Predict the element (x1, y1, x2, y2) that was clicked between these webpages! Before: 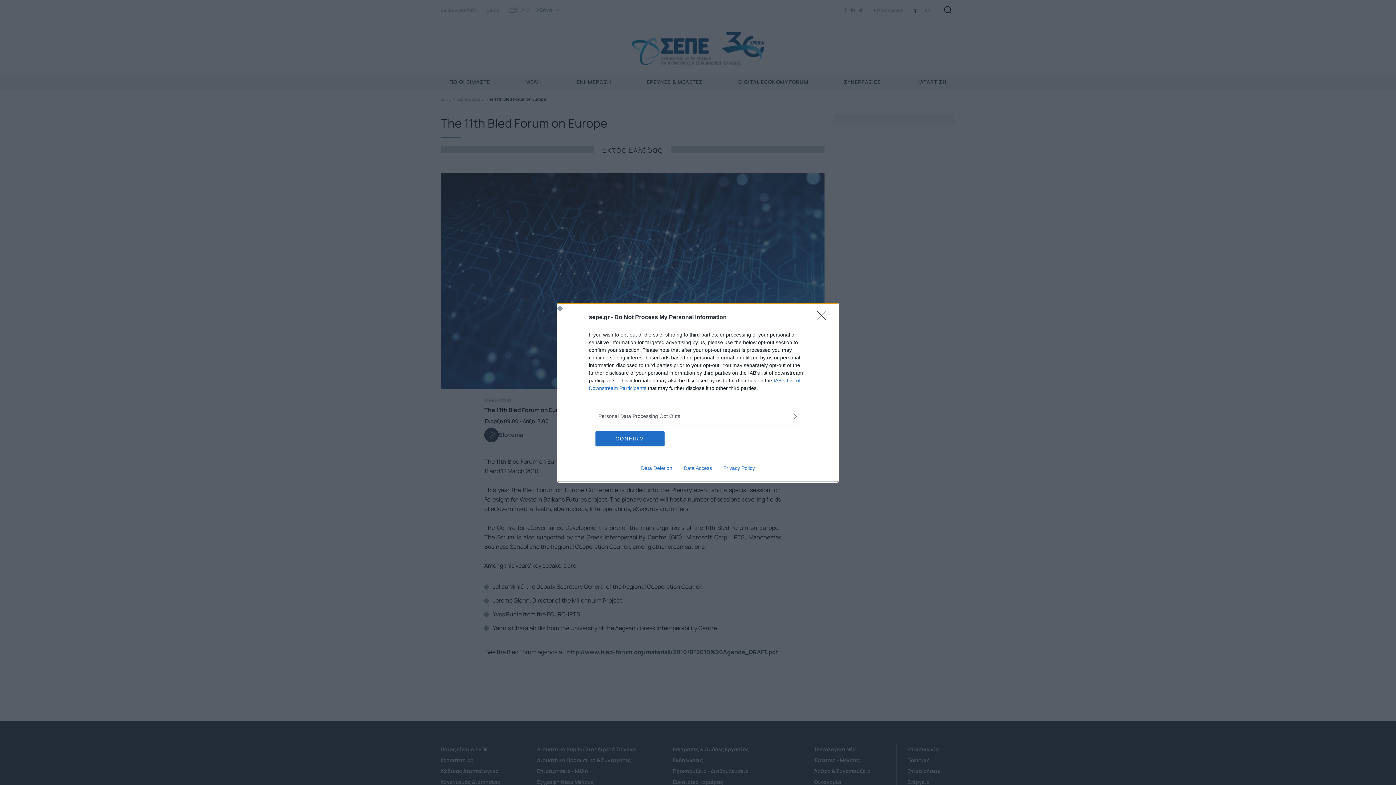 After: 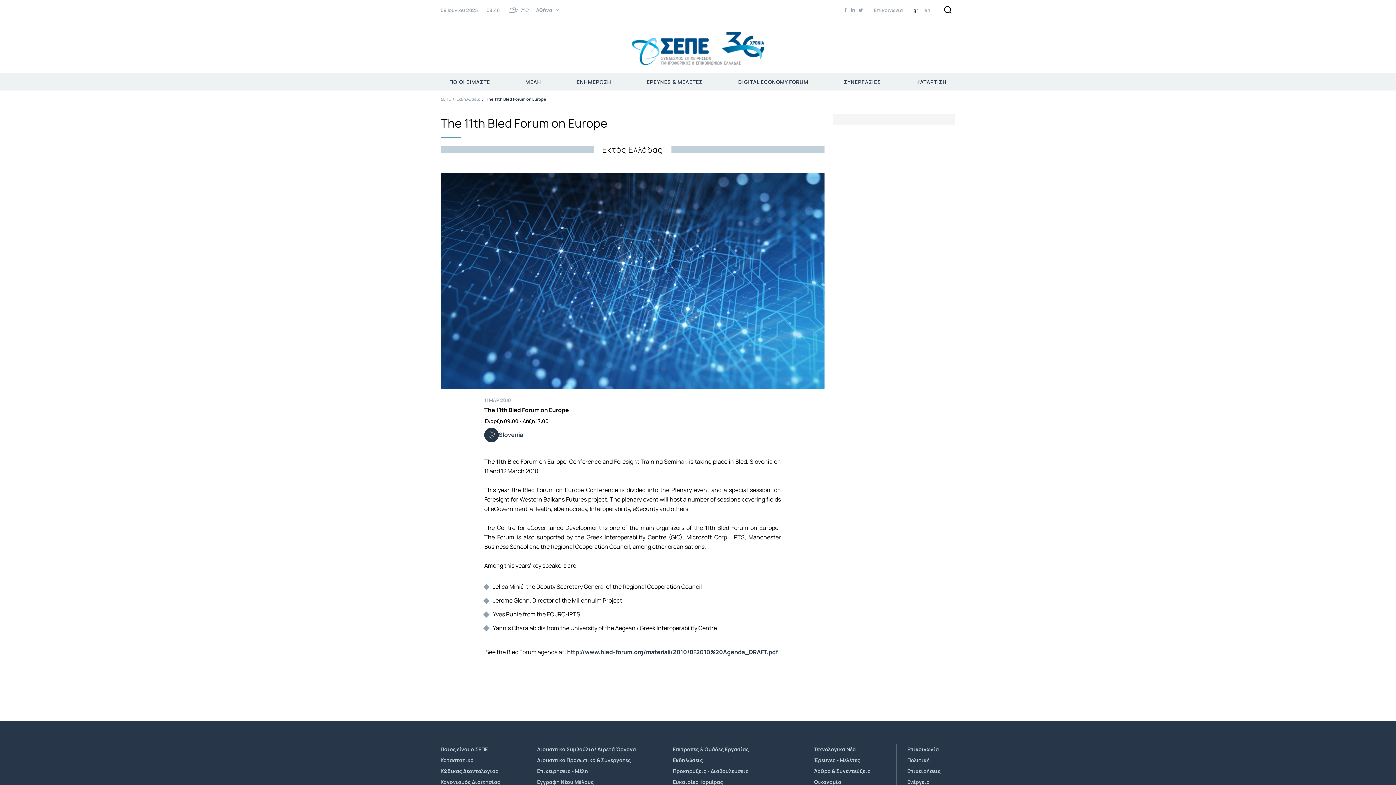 Action: bbox: (595, 431, 664, 446) label: CONFIRM